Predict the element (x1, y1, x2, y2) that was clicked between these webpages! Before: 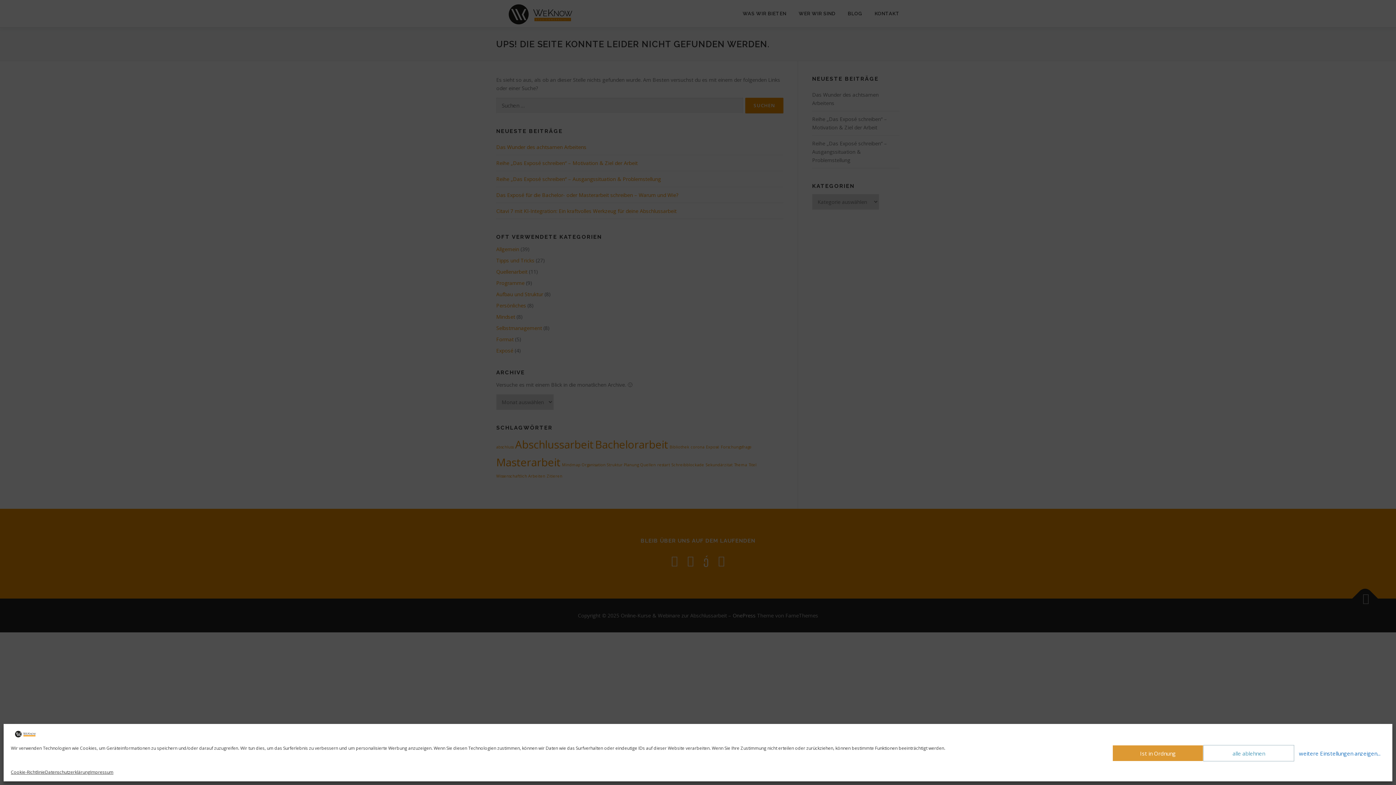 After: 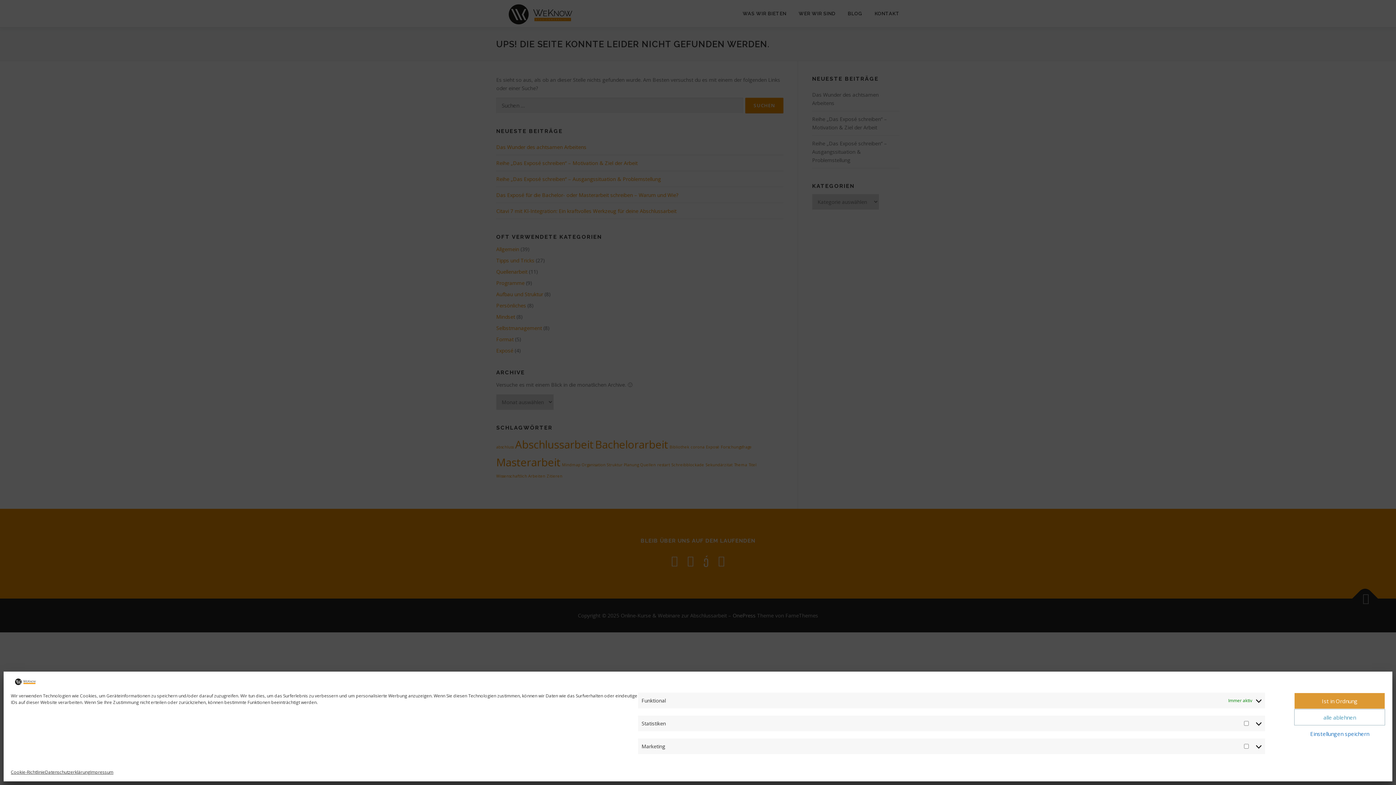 Action: label: weitere Einstellungen anzeigen... bbox: (1294, 745, 1385, 761)